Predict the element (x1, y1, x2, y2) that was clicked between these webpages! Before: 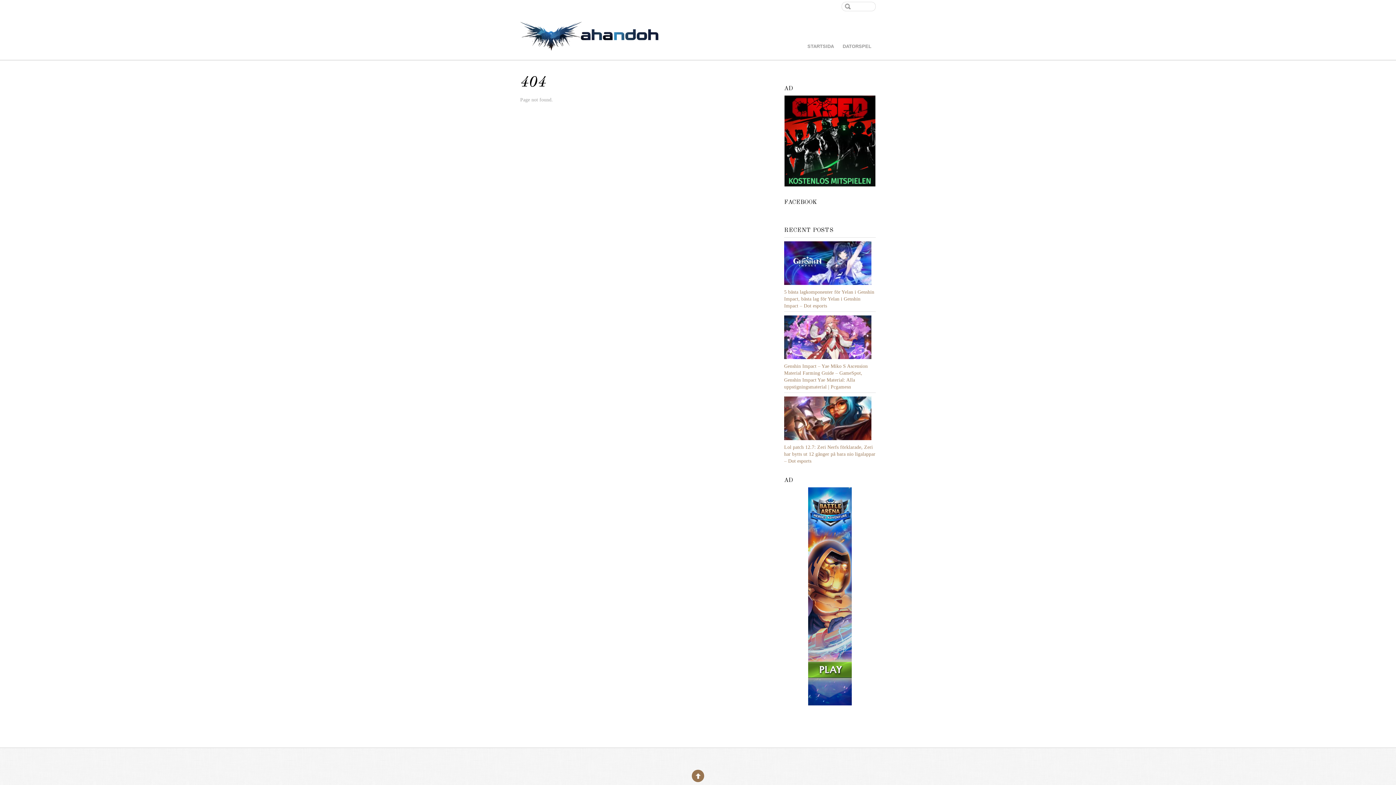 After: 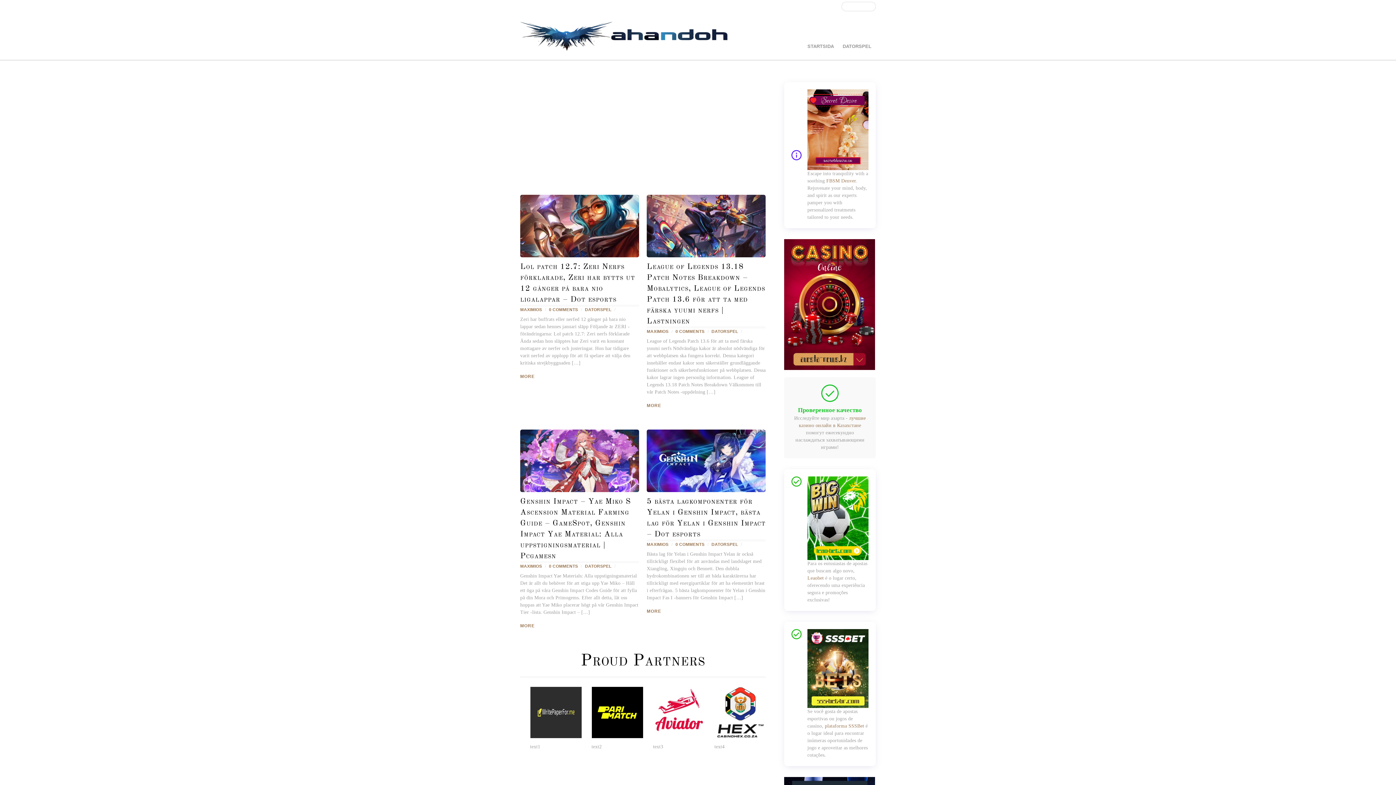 Action: bbox: (520, 32, 658, 50)